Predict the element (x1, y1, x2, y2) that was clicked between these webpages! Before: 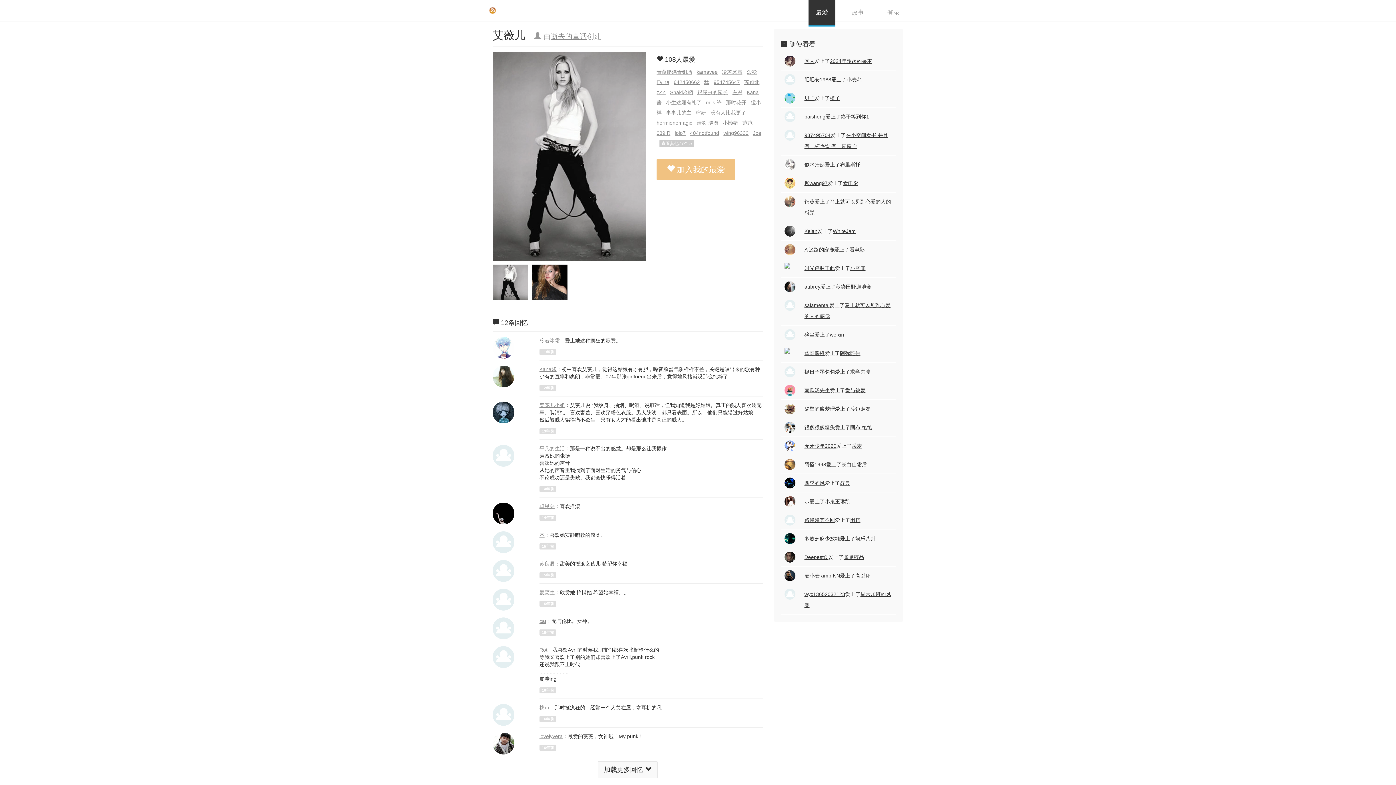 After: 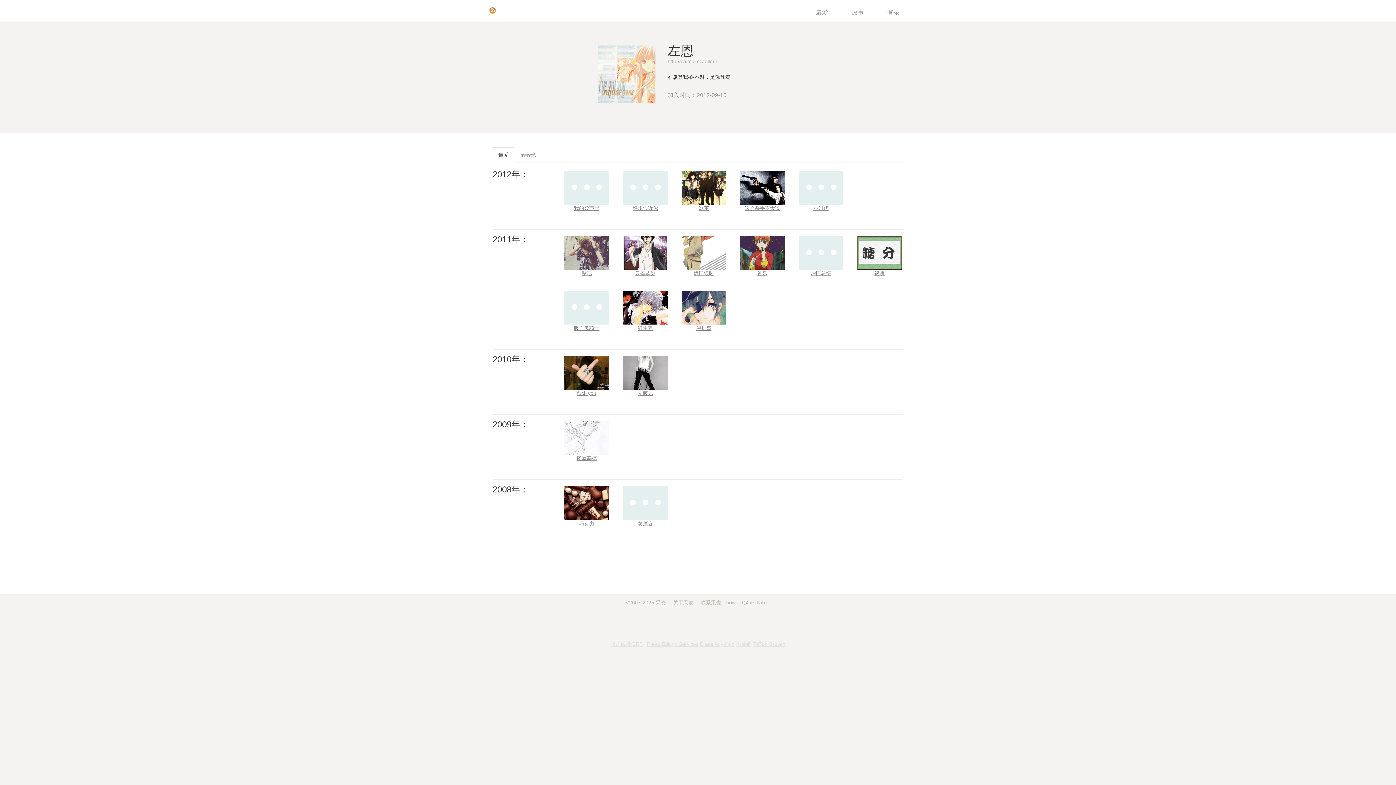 Action: bbox: (732, 89, 742, 95) label: 左恩